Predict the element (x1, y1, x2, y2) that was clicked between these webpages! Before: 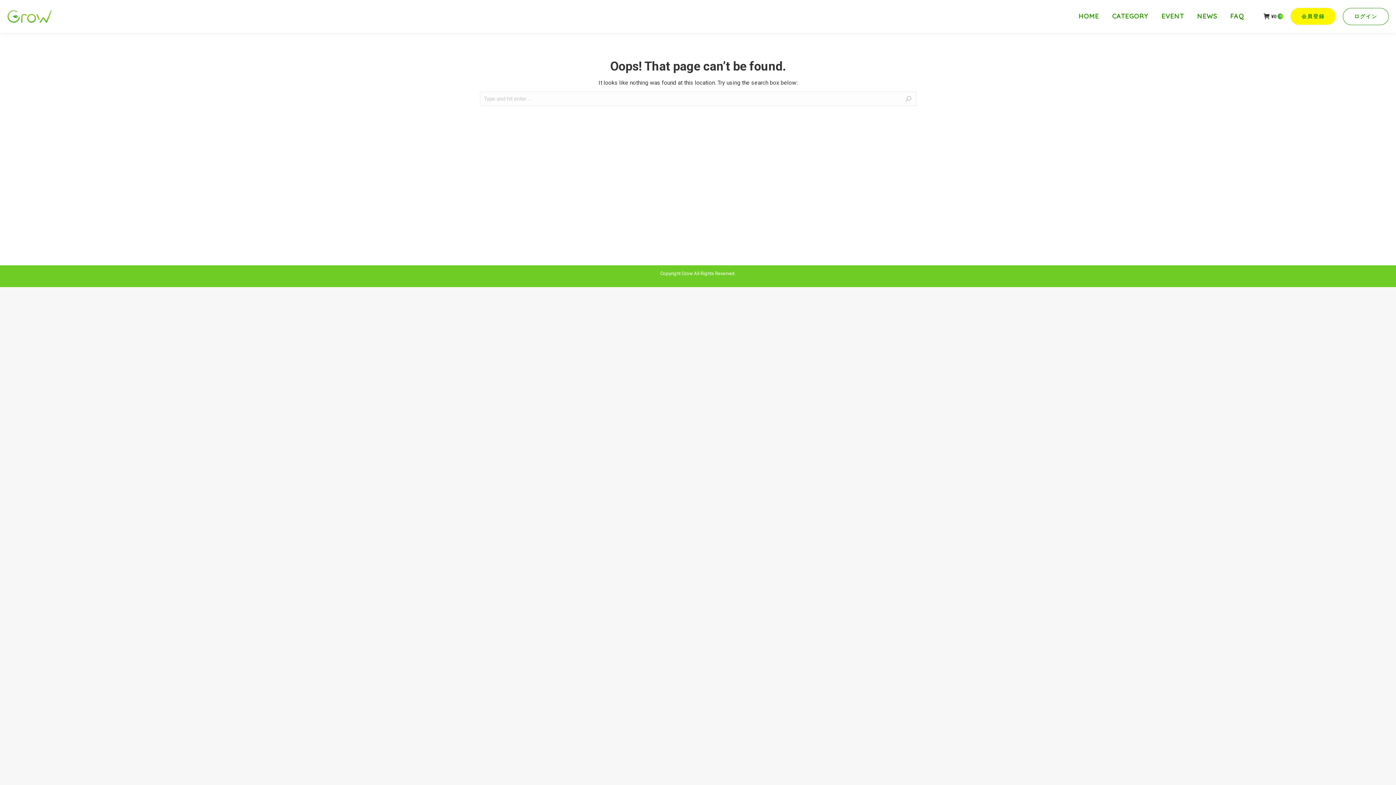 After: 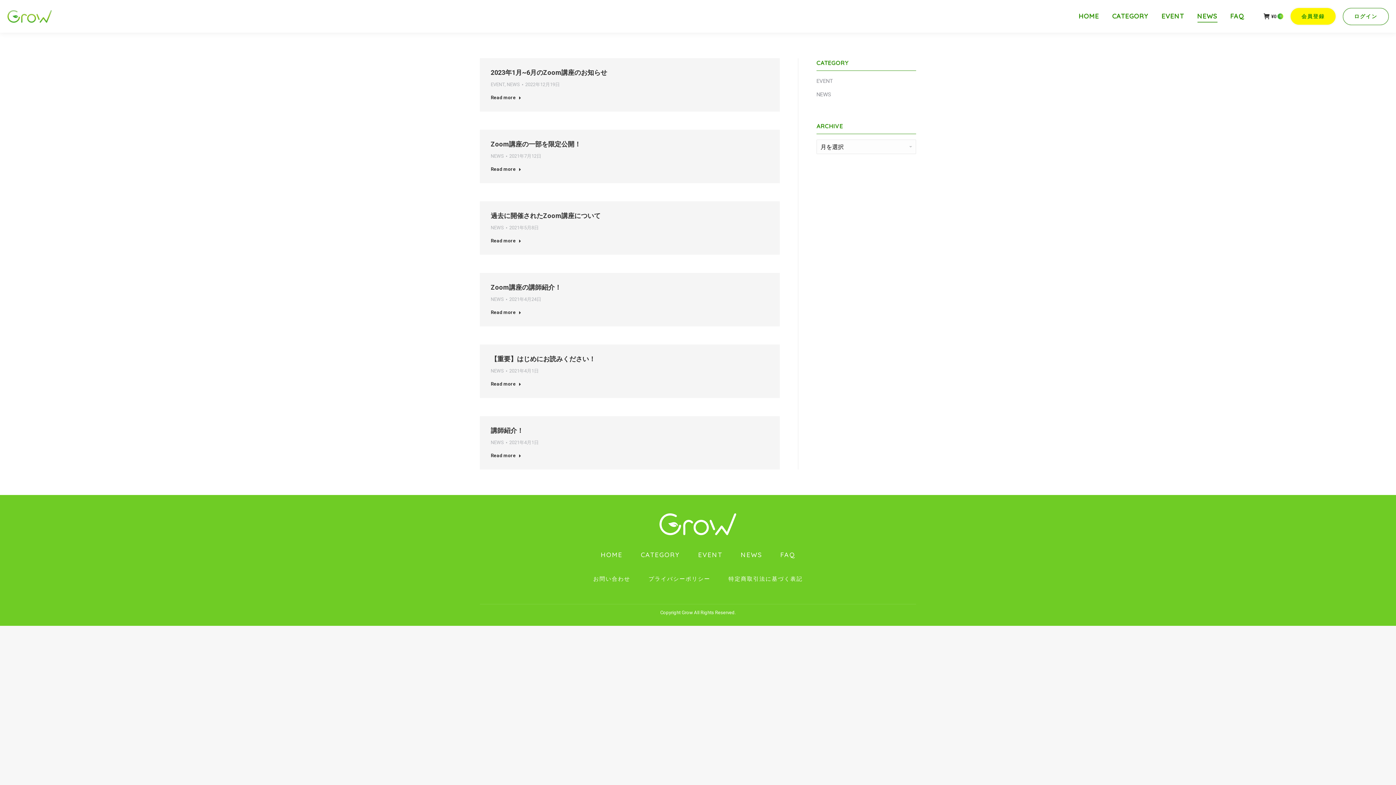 Action: bbox: (1196, 6, 1218, 26) label: NEWS